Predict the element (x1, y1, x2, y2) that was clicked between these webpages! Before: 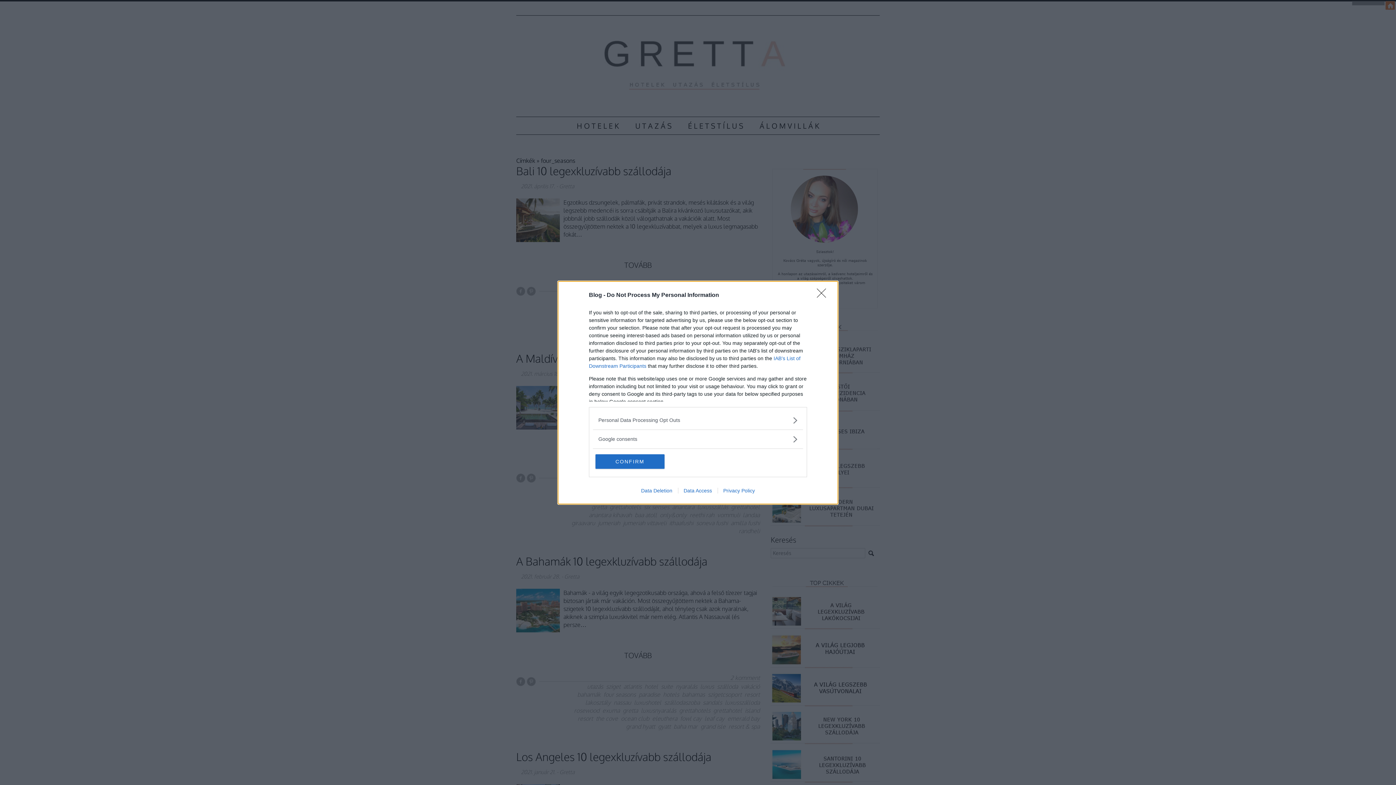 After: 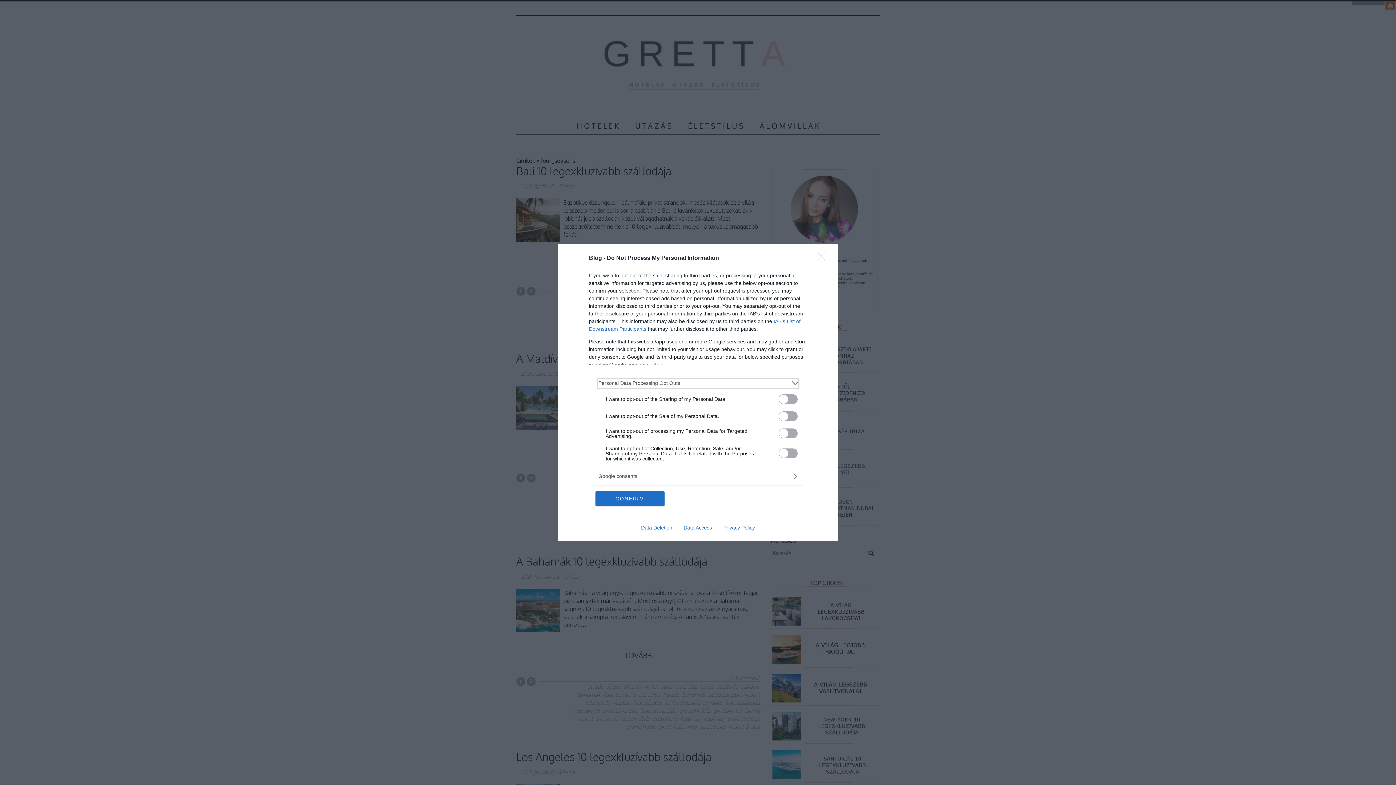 Action: label: Opt-Outs bbox: (598, 416, 797, 424)